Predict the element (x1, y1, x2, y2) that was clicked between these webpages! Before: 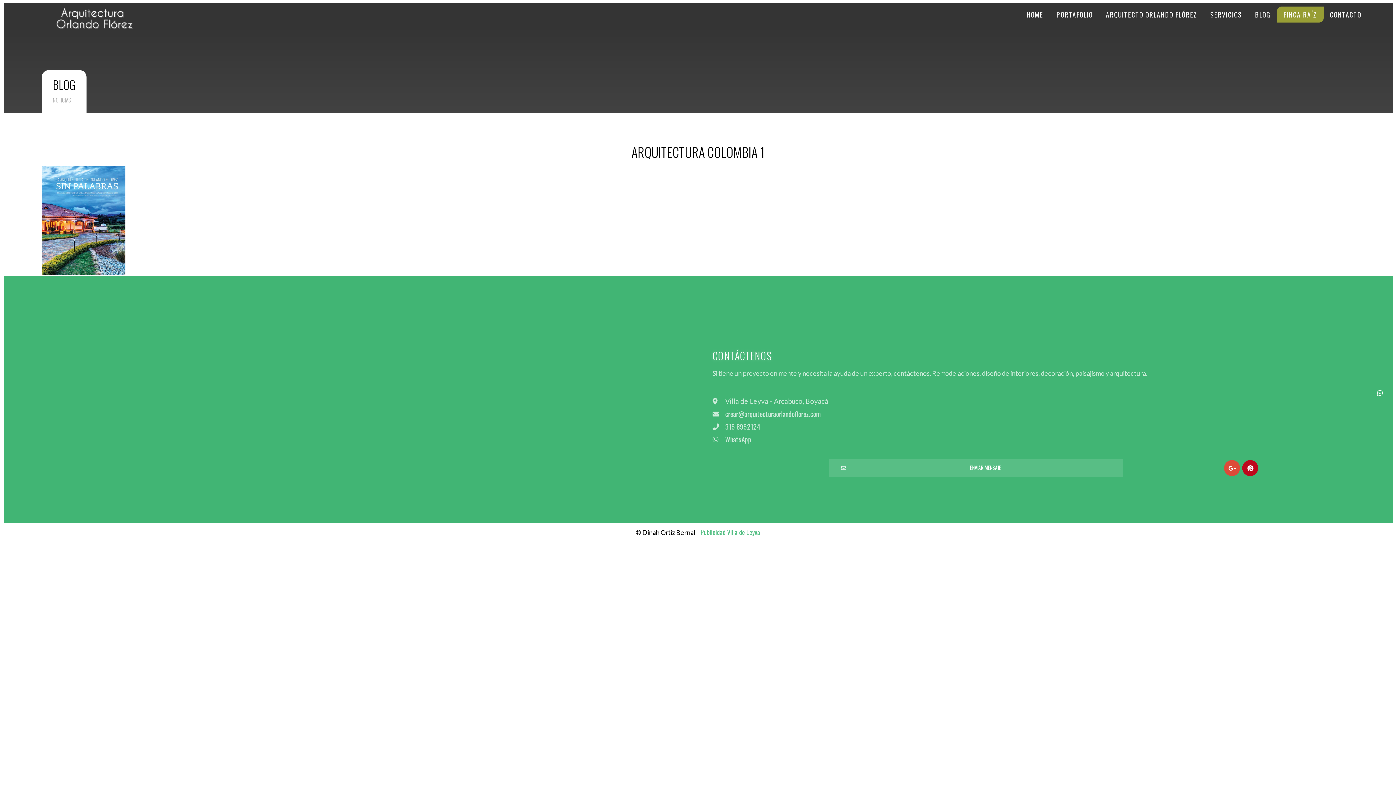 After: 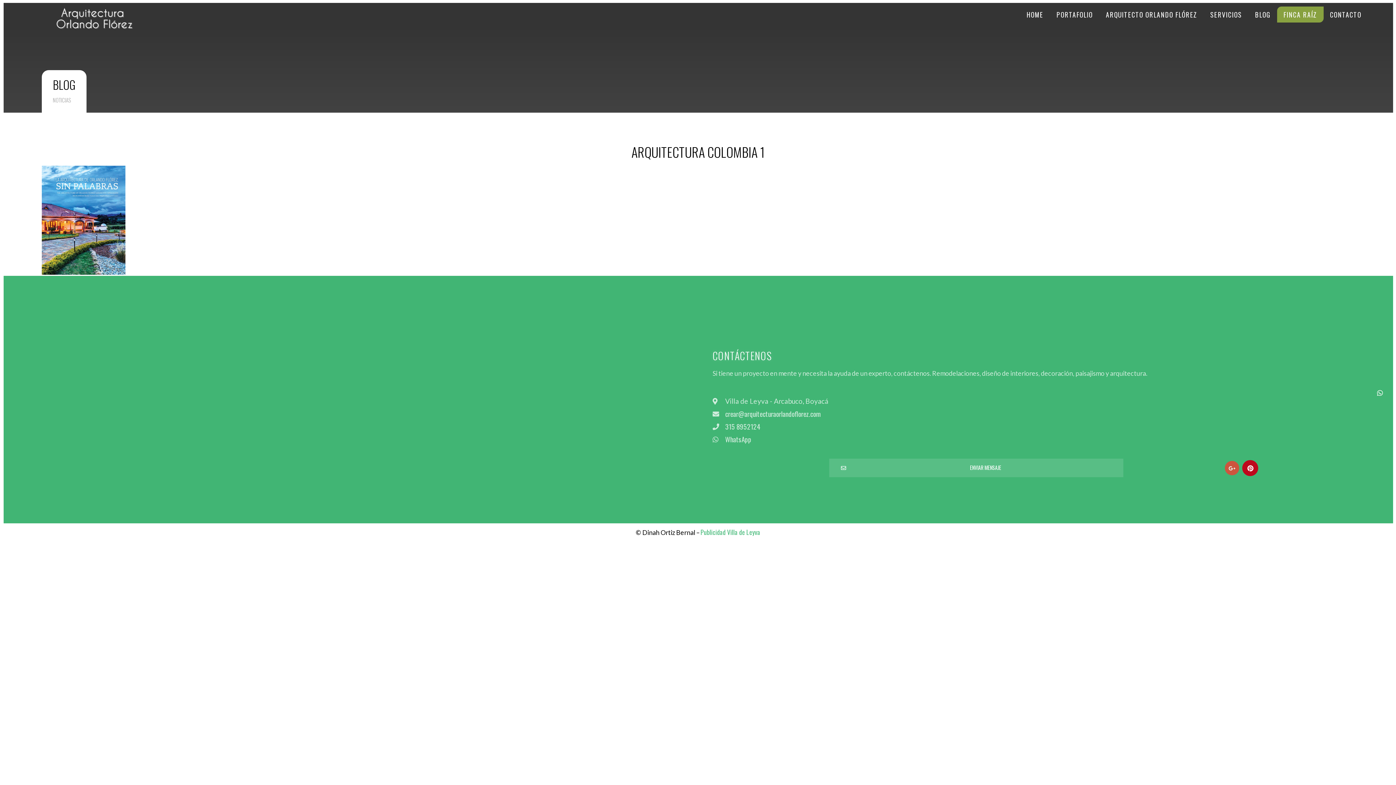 Action: label: Google-plus bbox: (1224, 460, 1240, 476)